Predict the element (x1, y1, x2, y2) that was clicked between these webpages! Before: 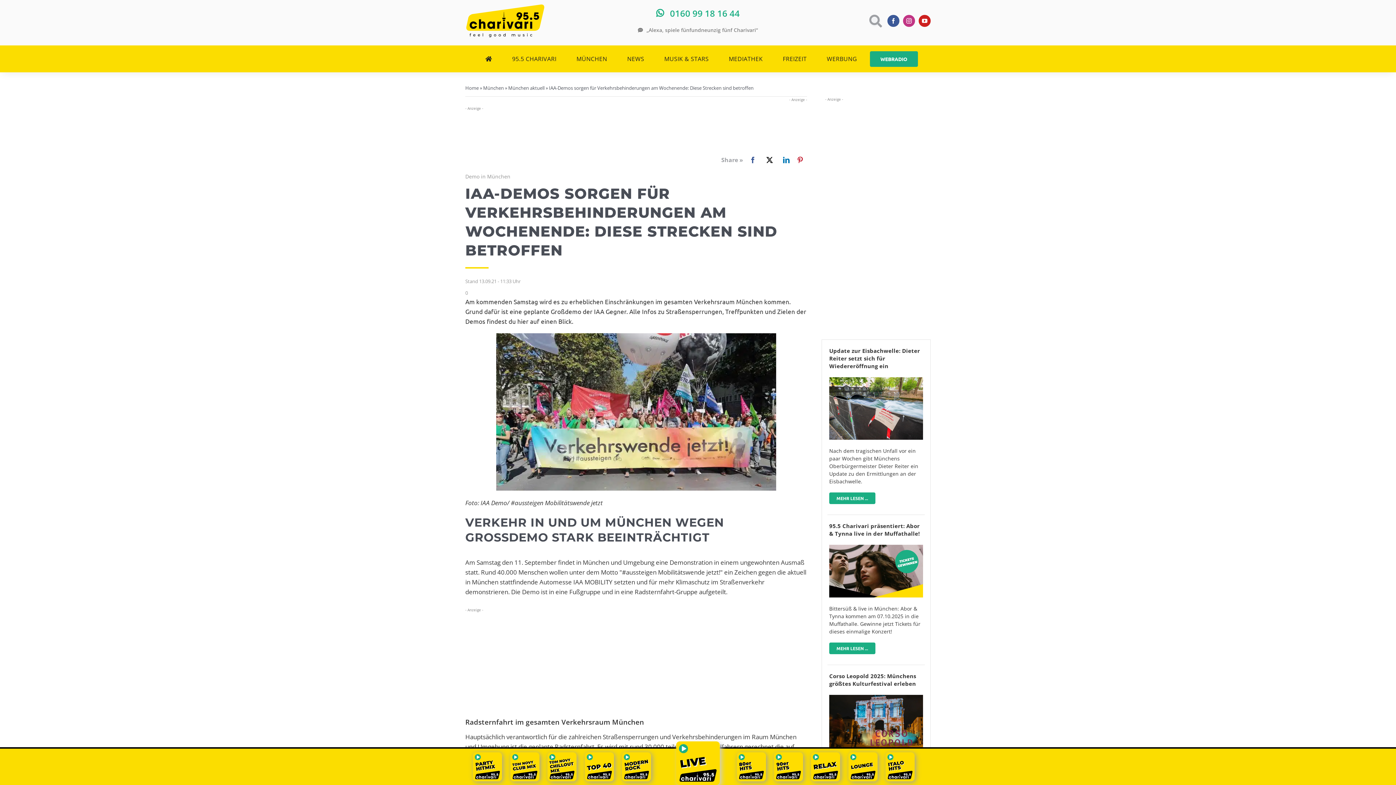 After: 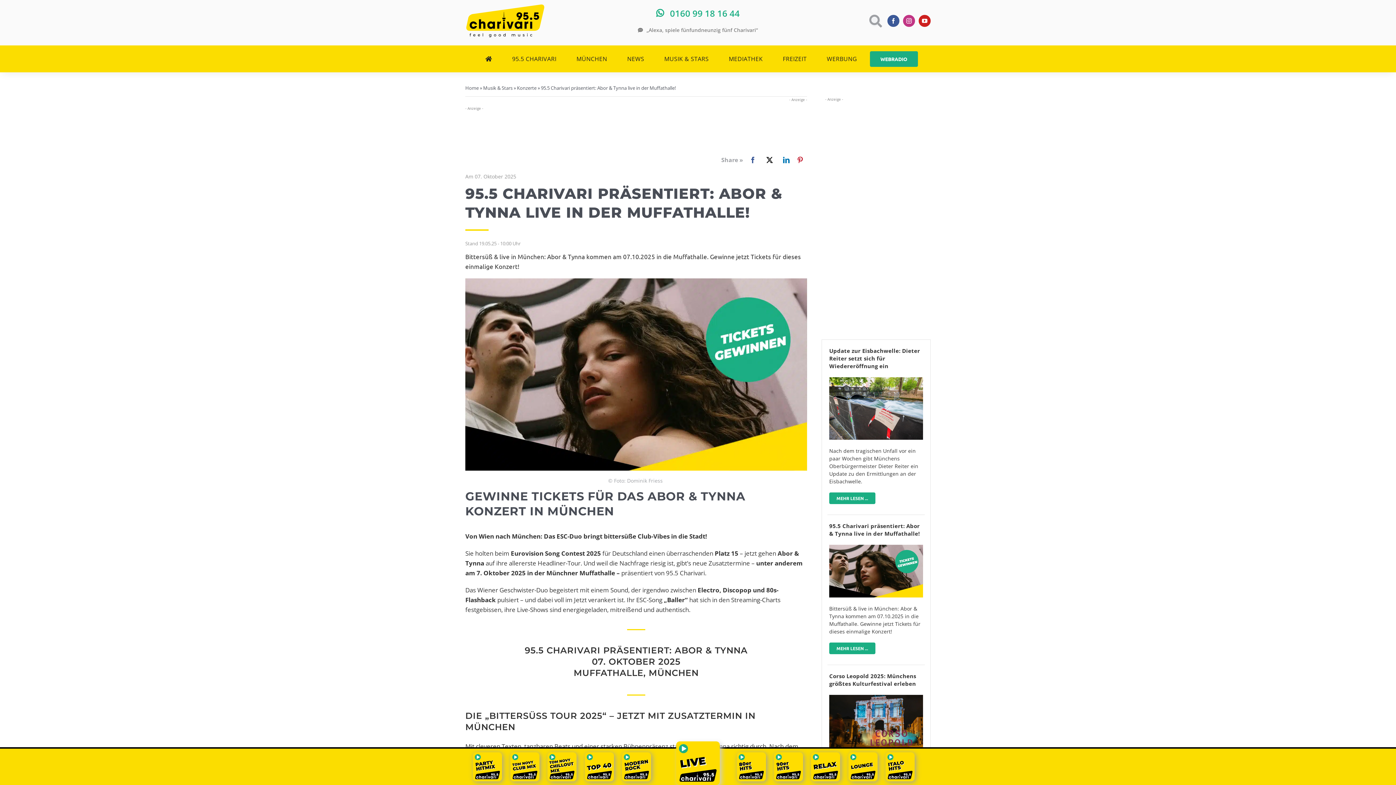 Action: label: MEHR LESEN ... bbox: (829, 642, 875, 654)